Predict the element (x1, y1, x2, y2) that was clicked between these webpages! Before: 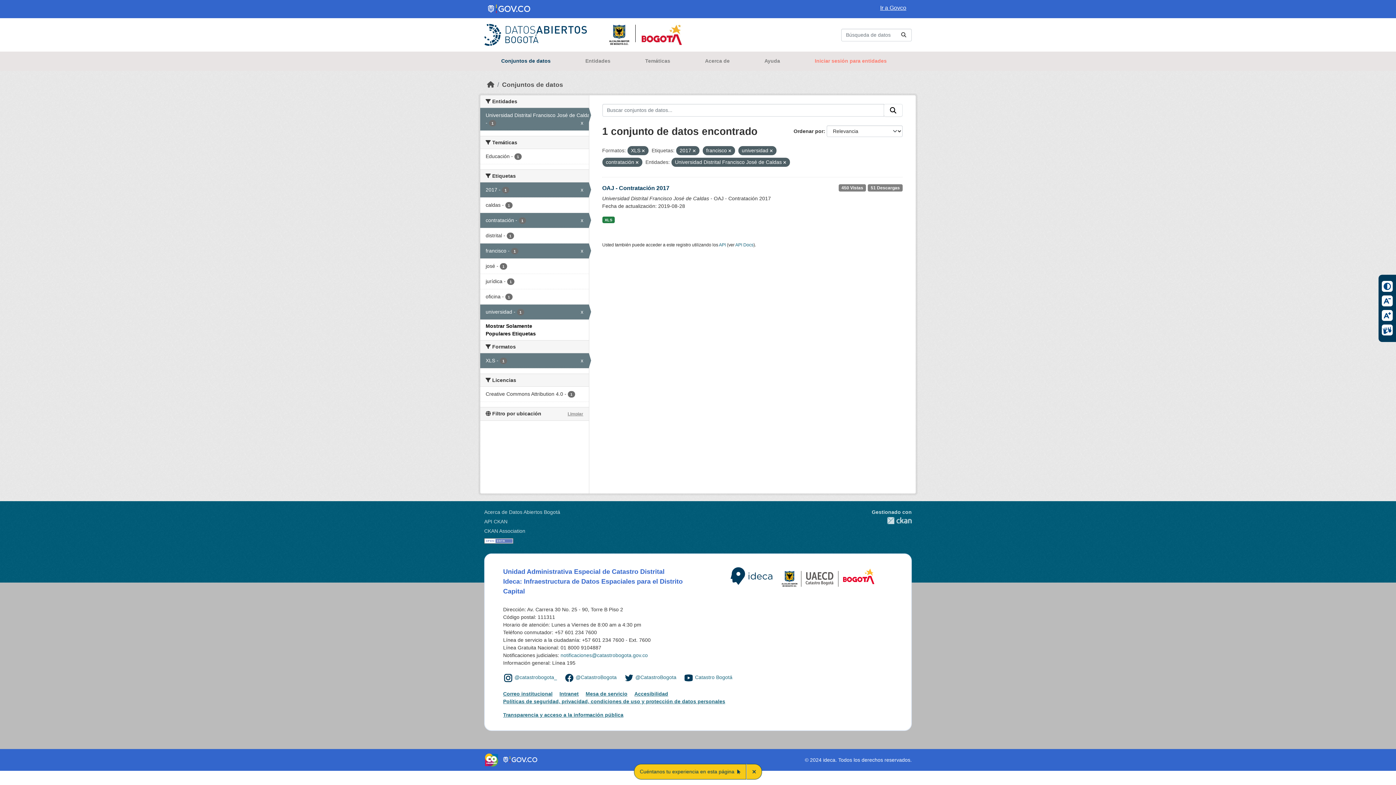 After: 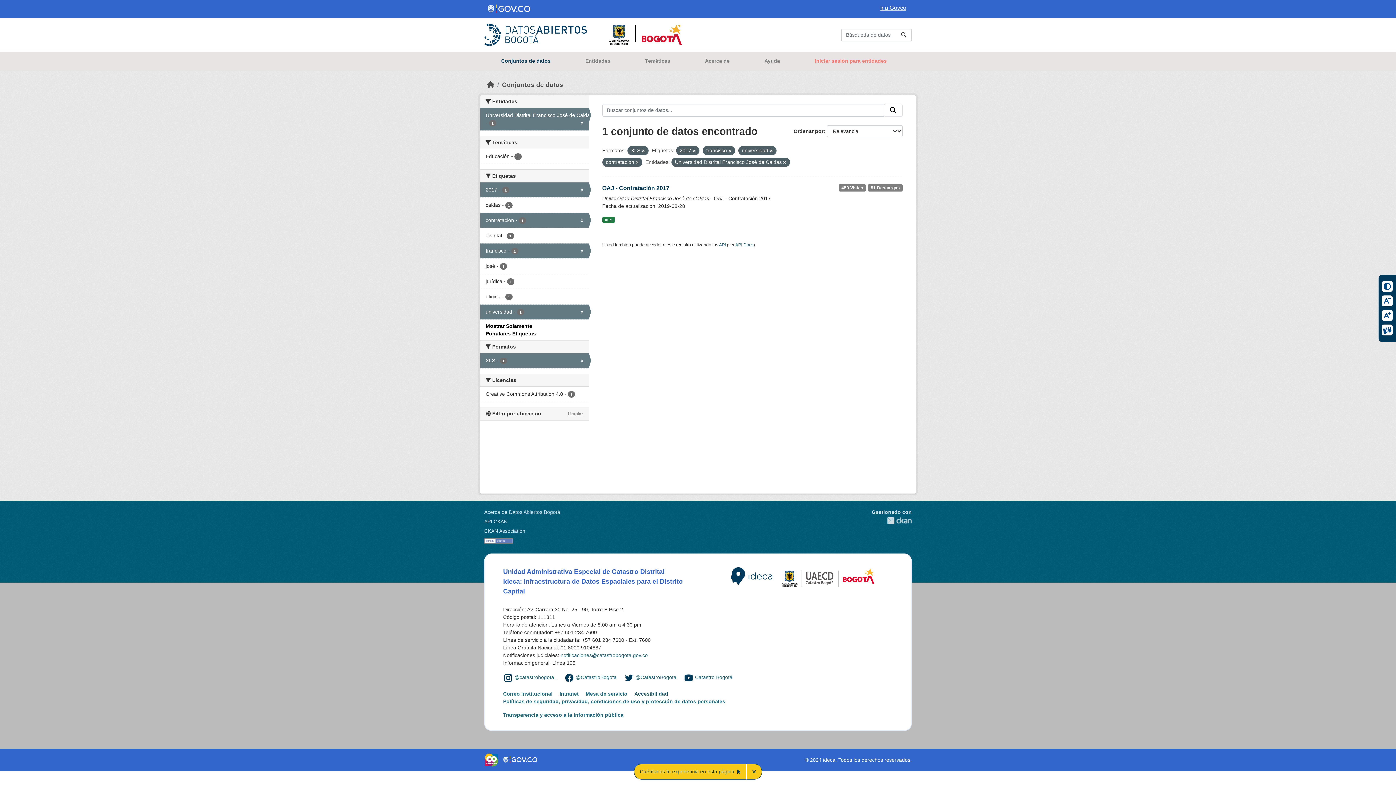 Action: label: Accesibilidad bbox: (634, 691, 673, 697)